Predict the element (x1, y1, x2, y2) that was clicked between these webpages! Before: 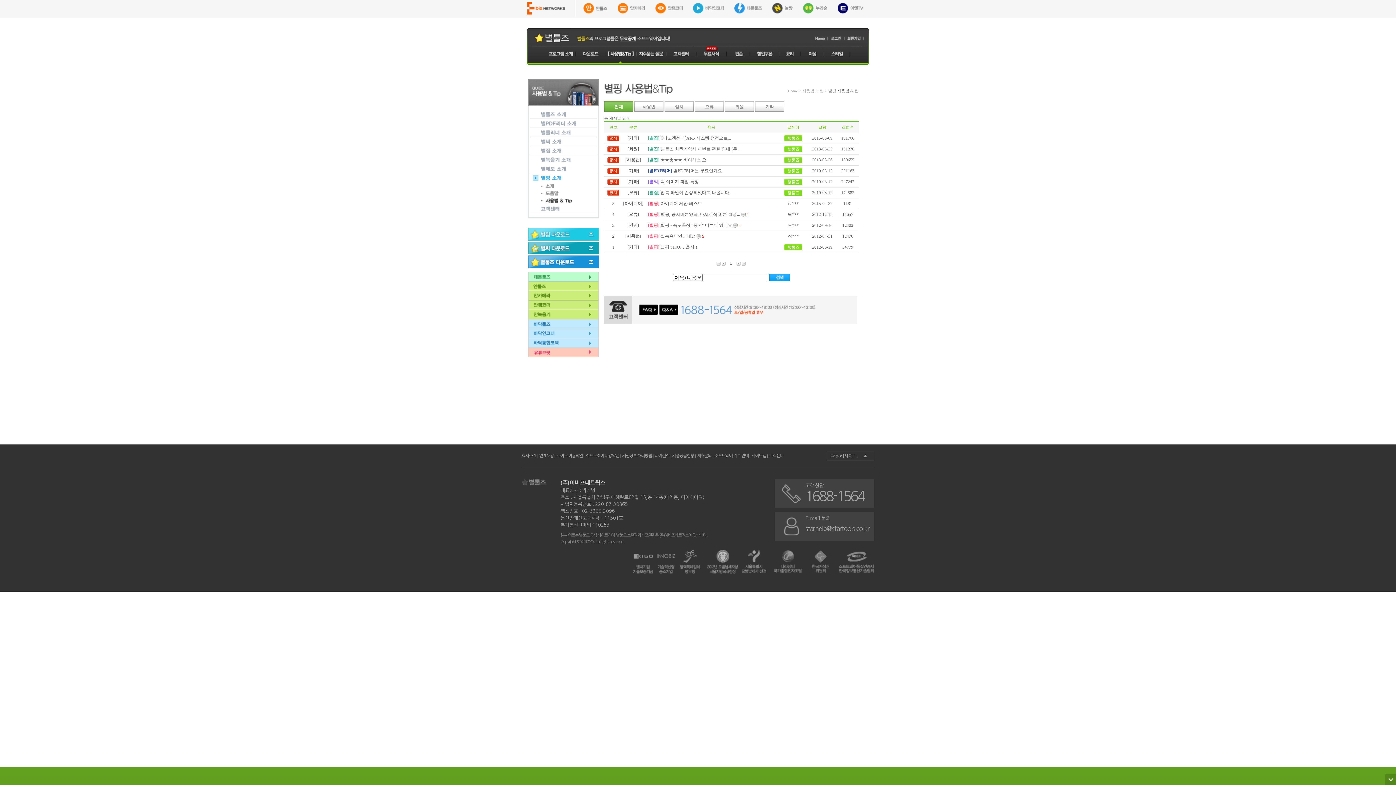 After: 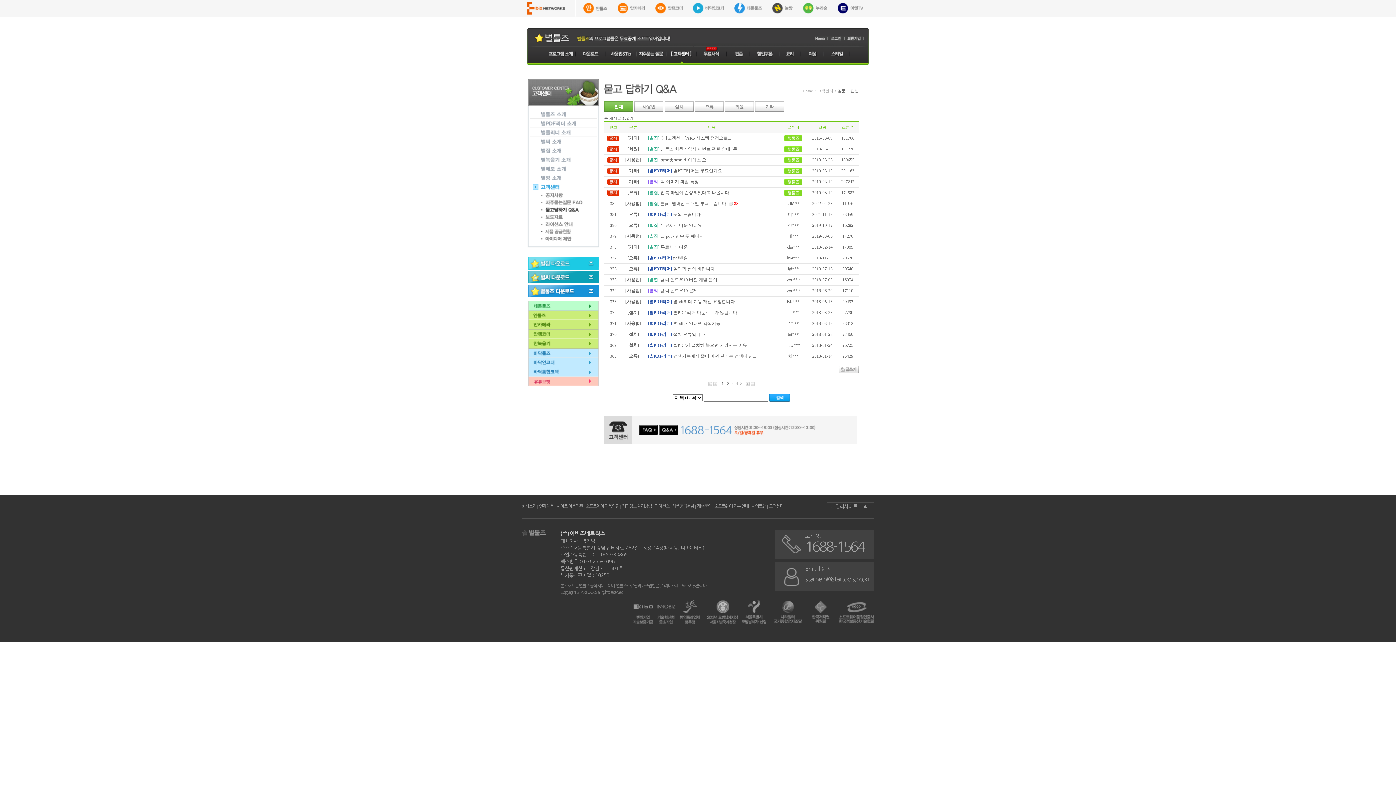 Action: bbox: (659, 306, 678, 311)